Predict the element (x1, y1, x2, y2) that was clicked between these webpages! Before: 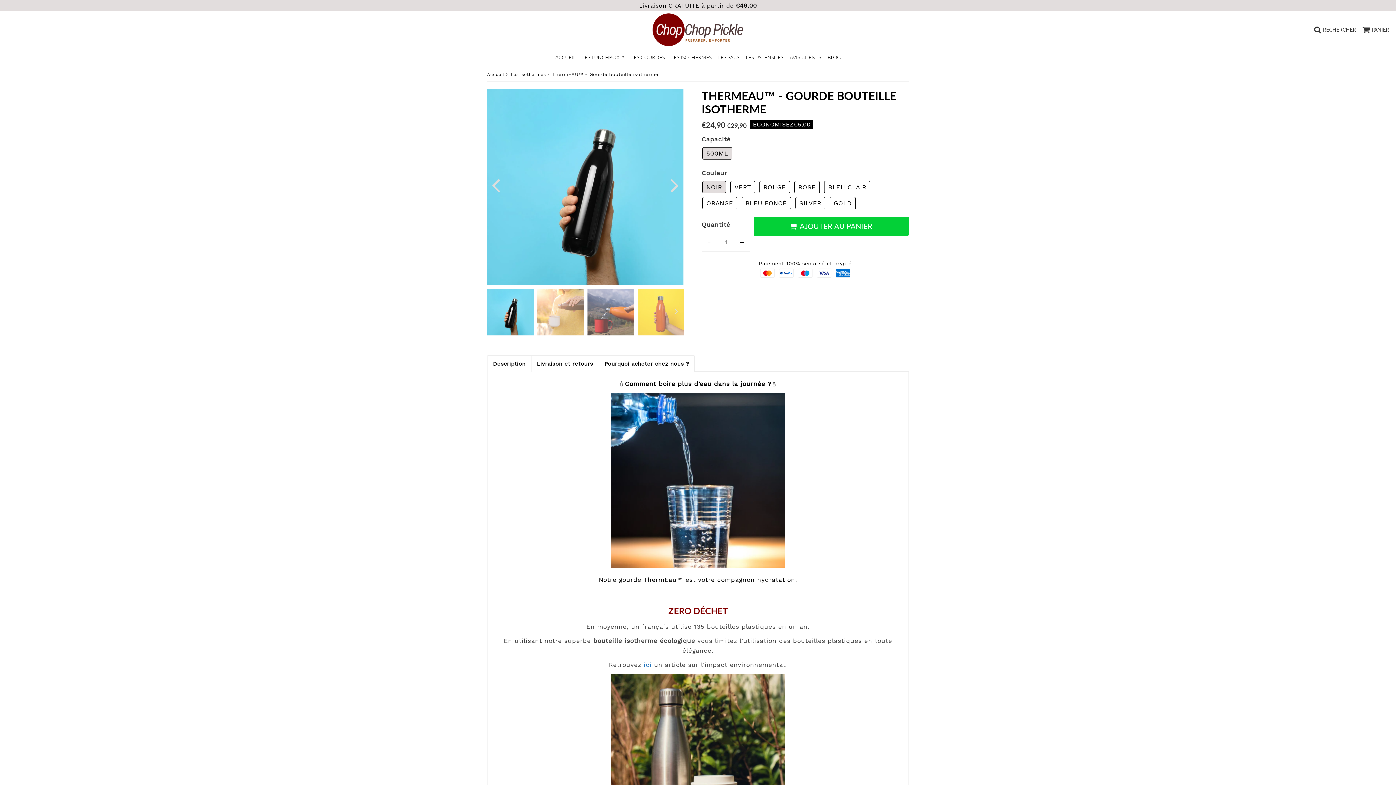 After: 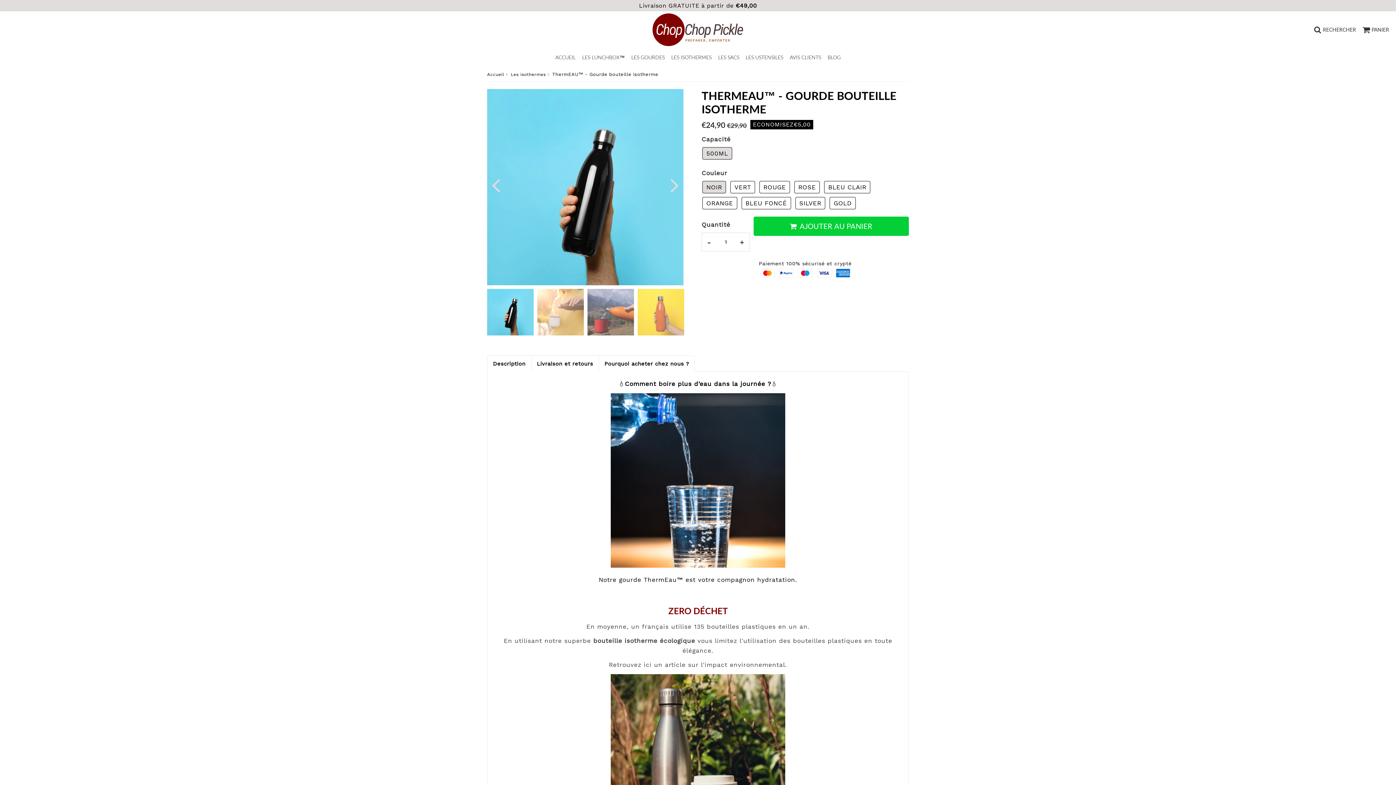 Action: bbox: (643, 661, 651, 668) label: ici